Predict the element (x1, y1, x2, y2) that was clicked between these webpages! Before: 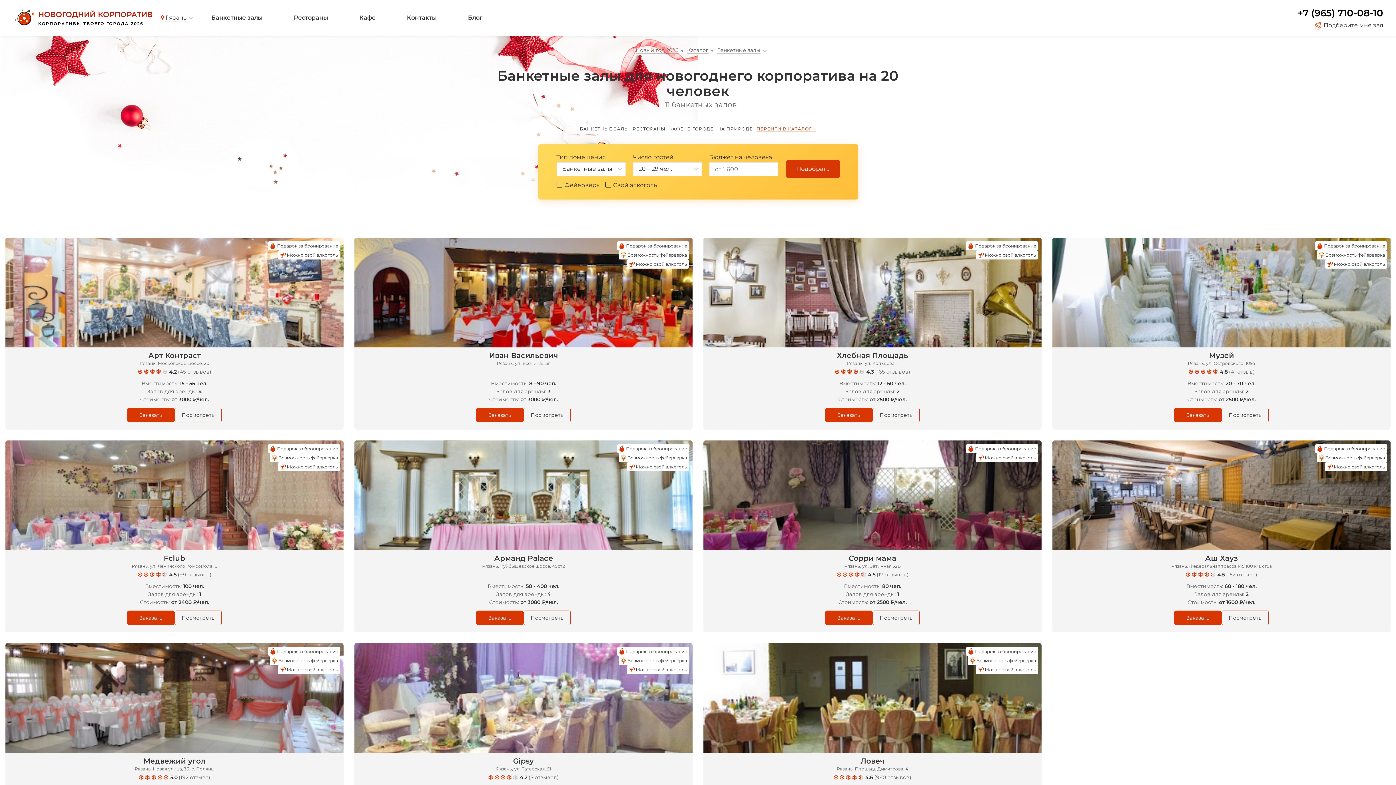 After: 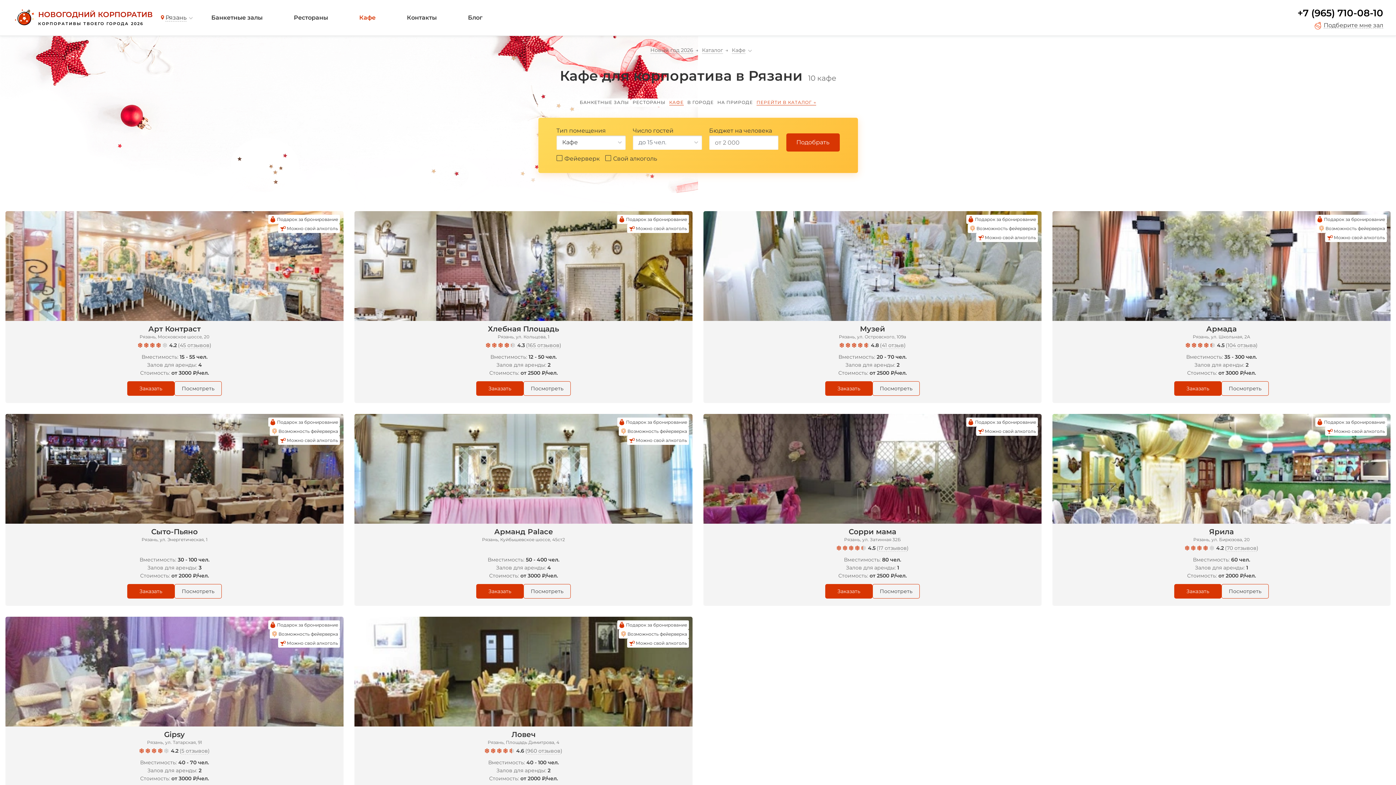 Action: bbox: (355, 12, 379, 23) label: Кафе